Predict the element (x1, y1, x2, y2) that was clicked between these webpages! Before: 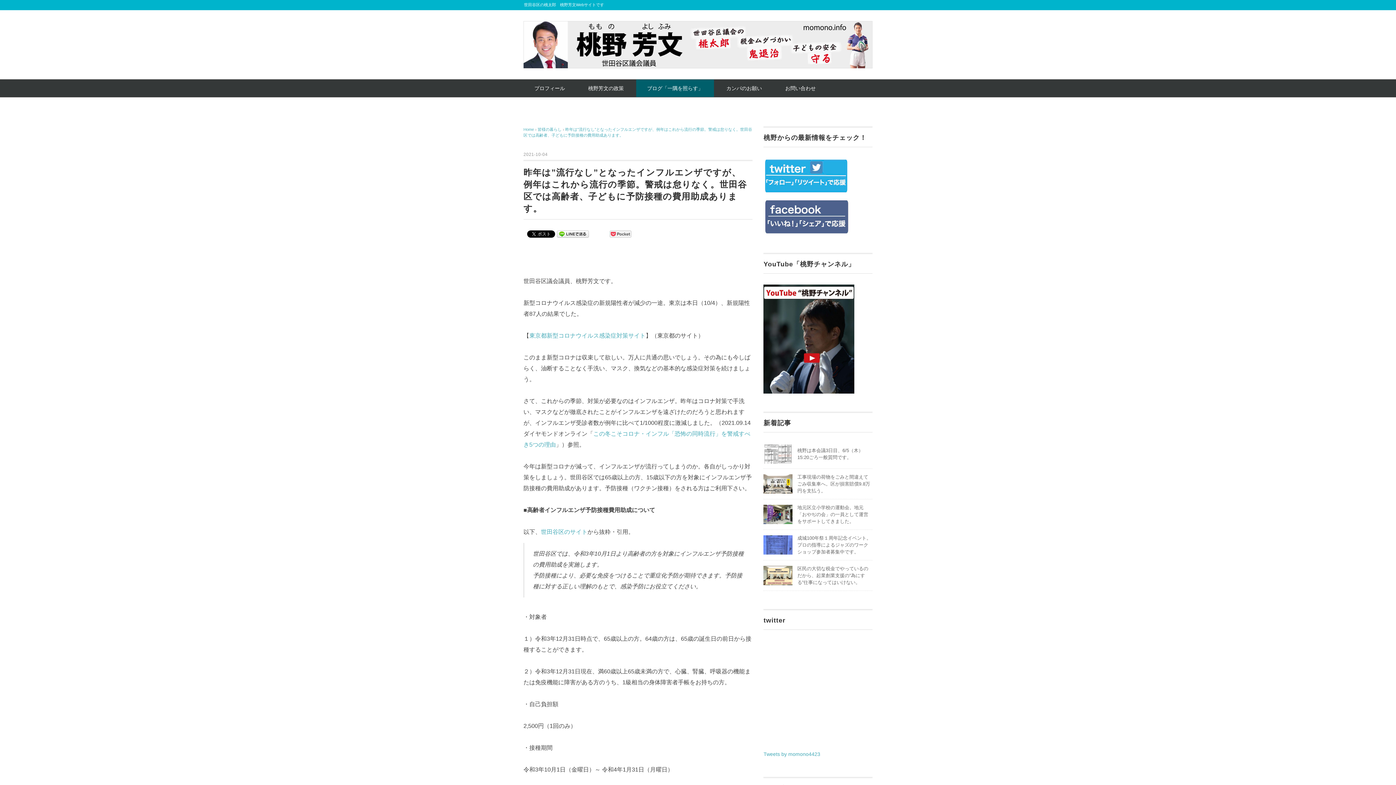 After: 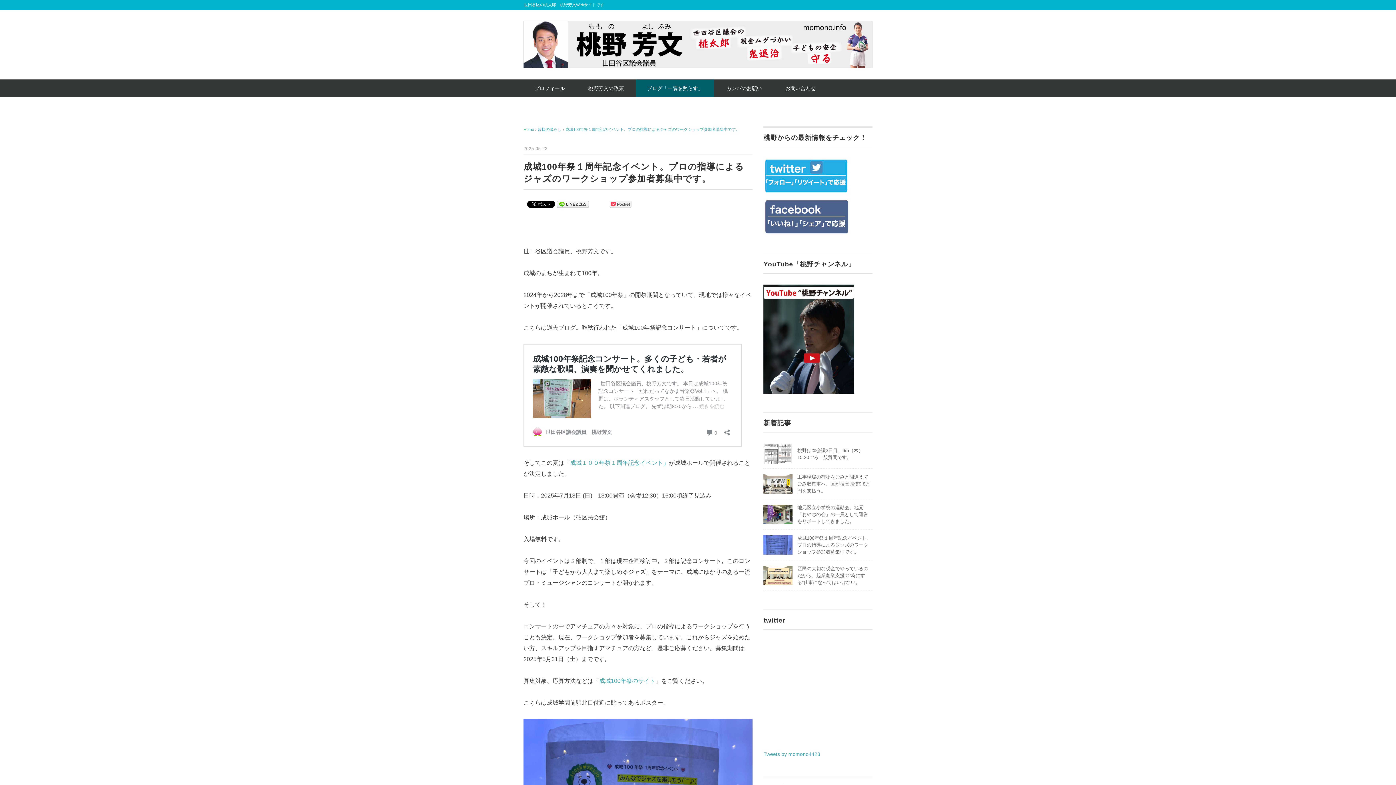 Action: bbox: (763, 536, 792, 541)